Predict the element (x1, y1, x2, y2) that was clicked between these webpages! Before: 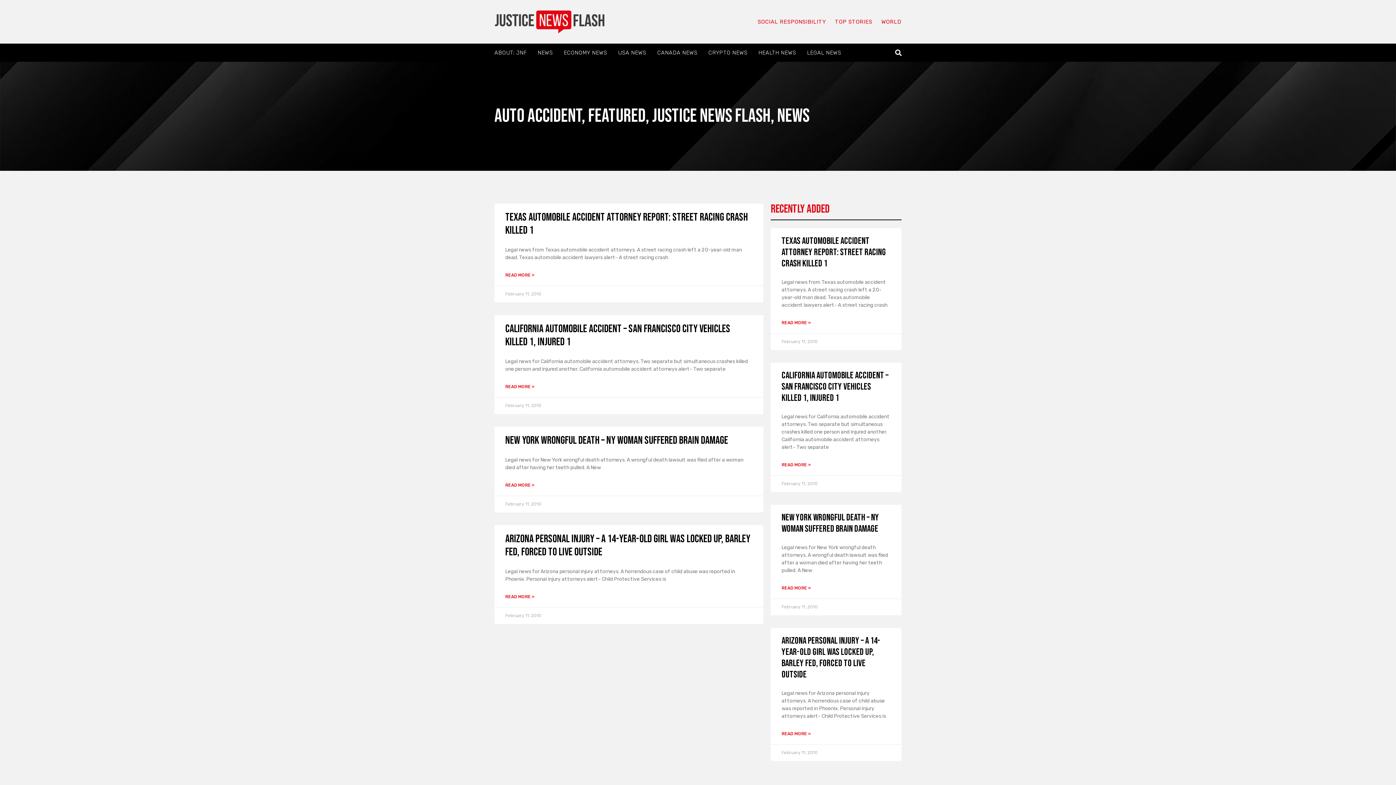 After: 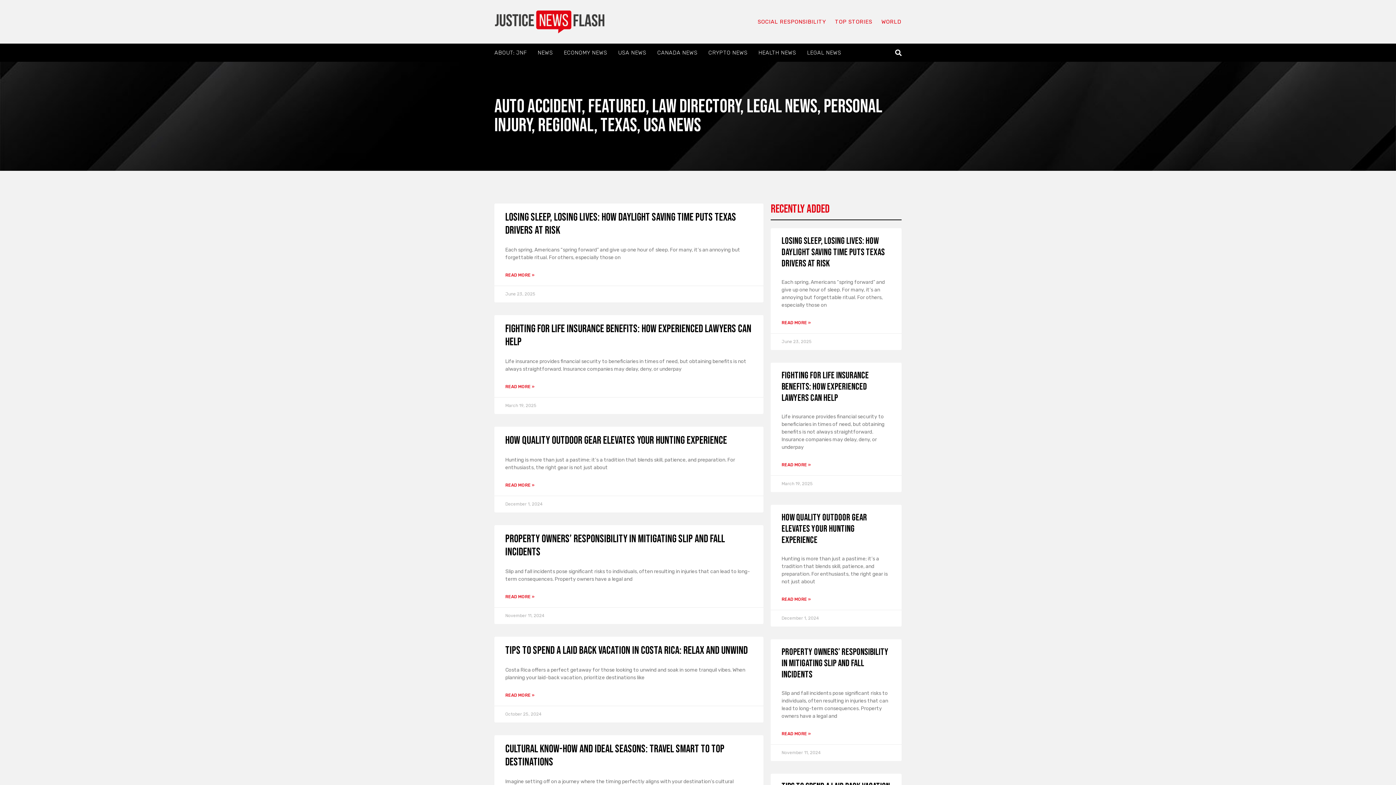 Action: label: Featured bbox: (588, 104, 645, 127)